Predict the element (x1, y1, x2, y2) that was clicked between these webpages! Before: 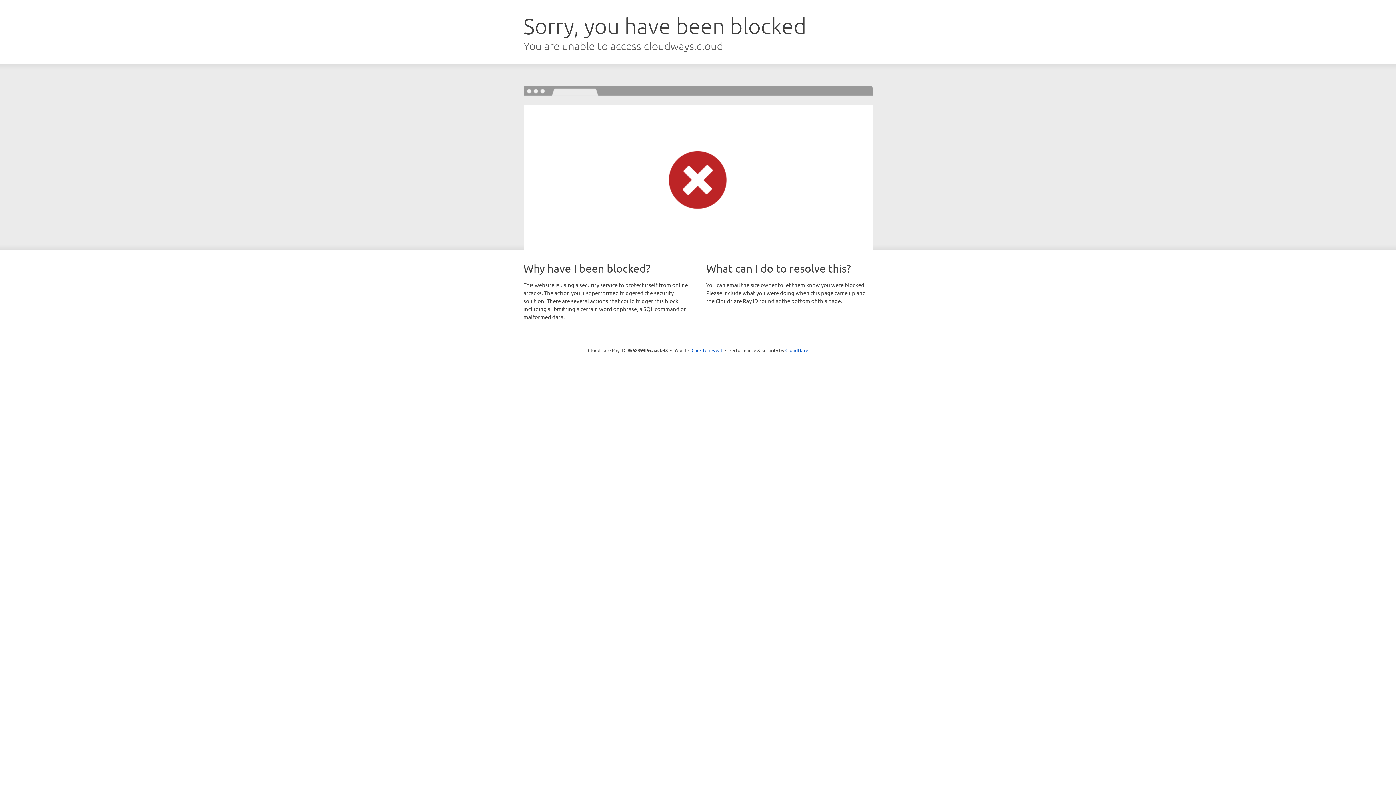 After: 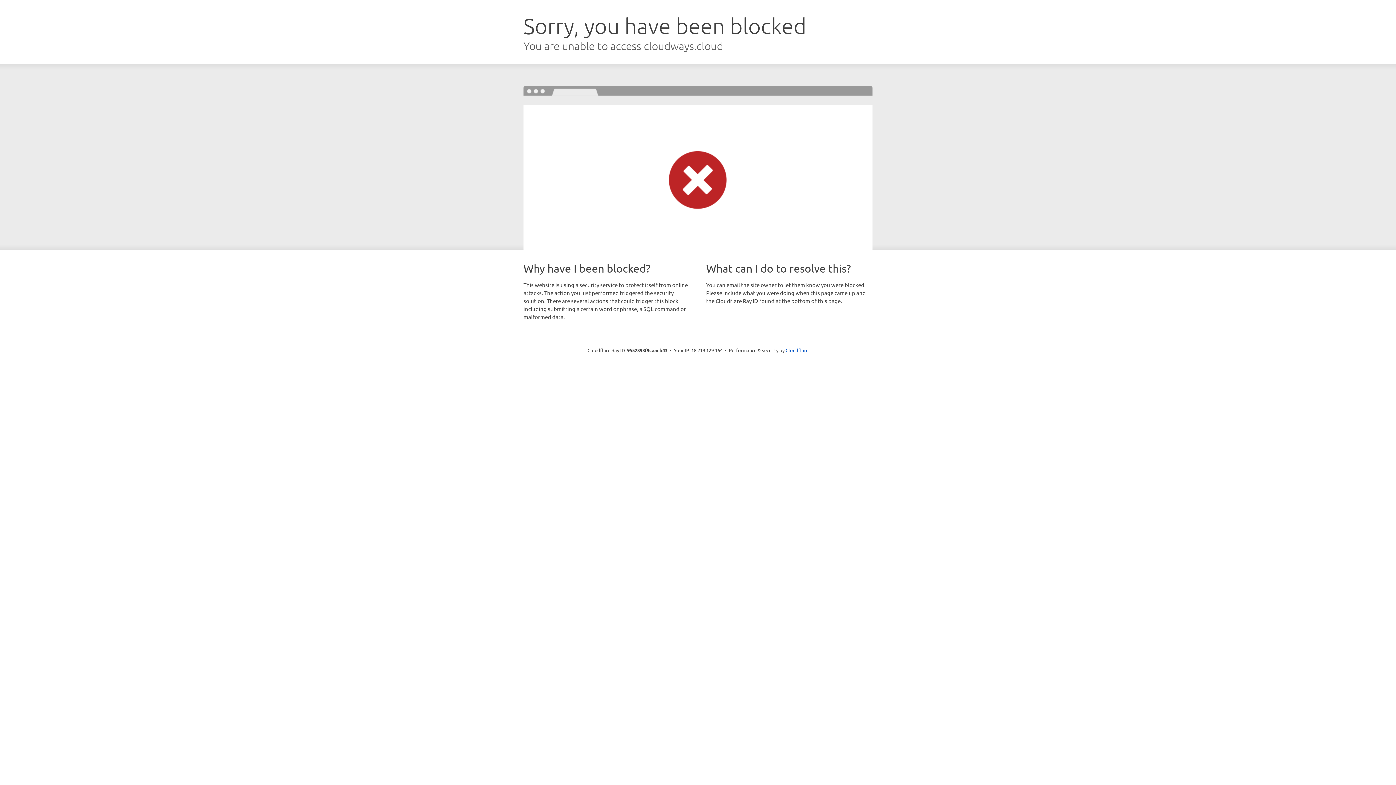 Action: label: Click to reveal bbox: (691, 346, 722, 353)